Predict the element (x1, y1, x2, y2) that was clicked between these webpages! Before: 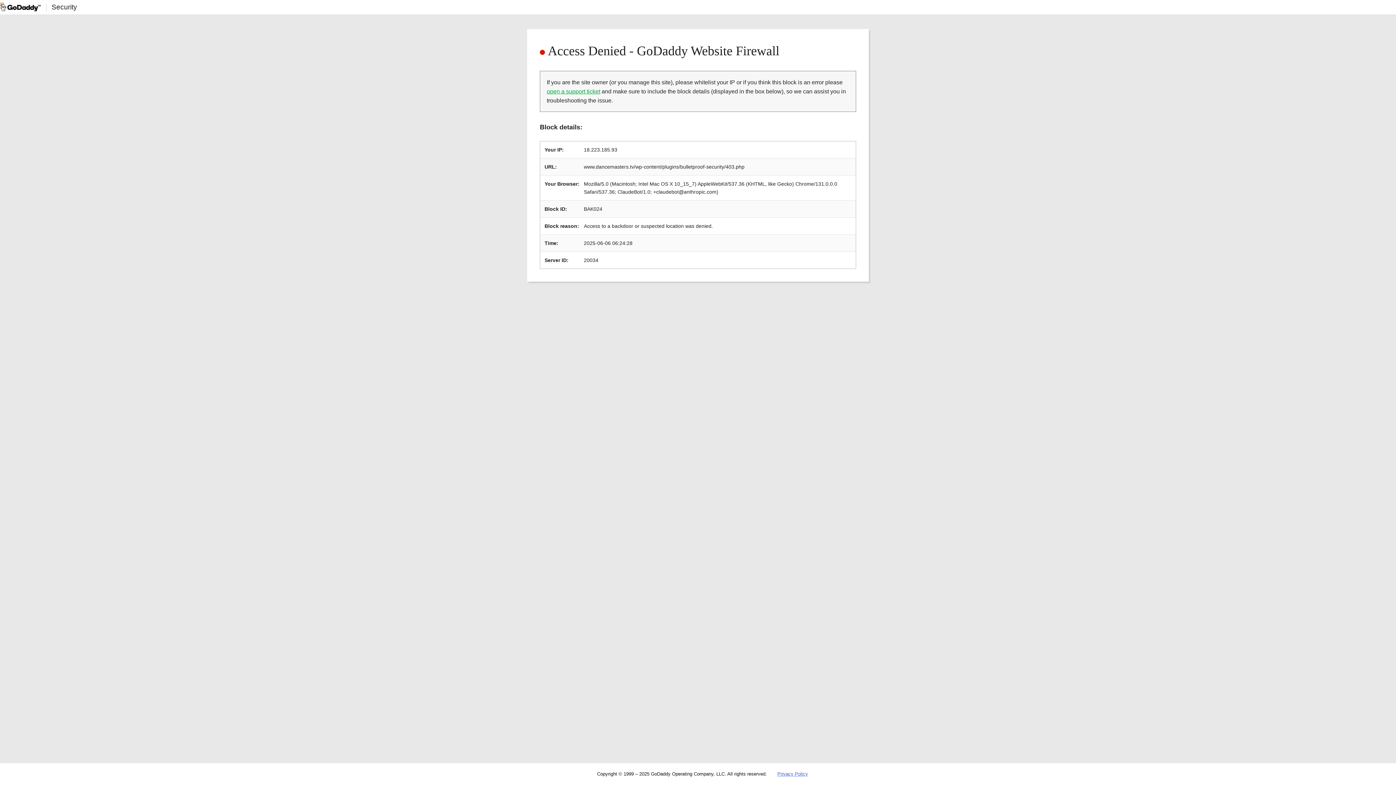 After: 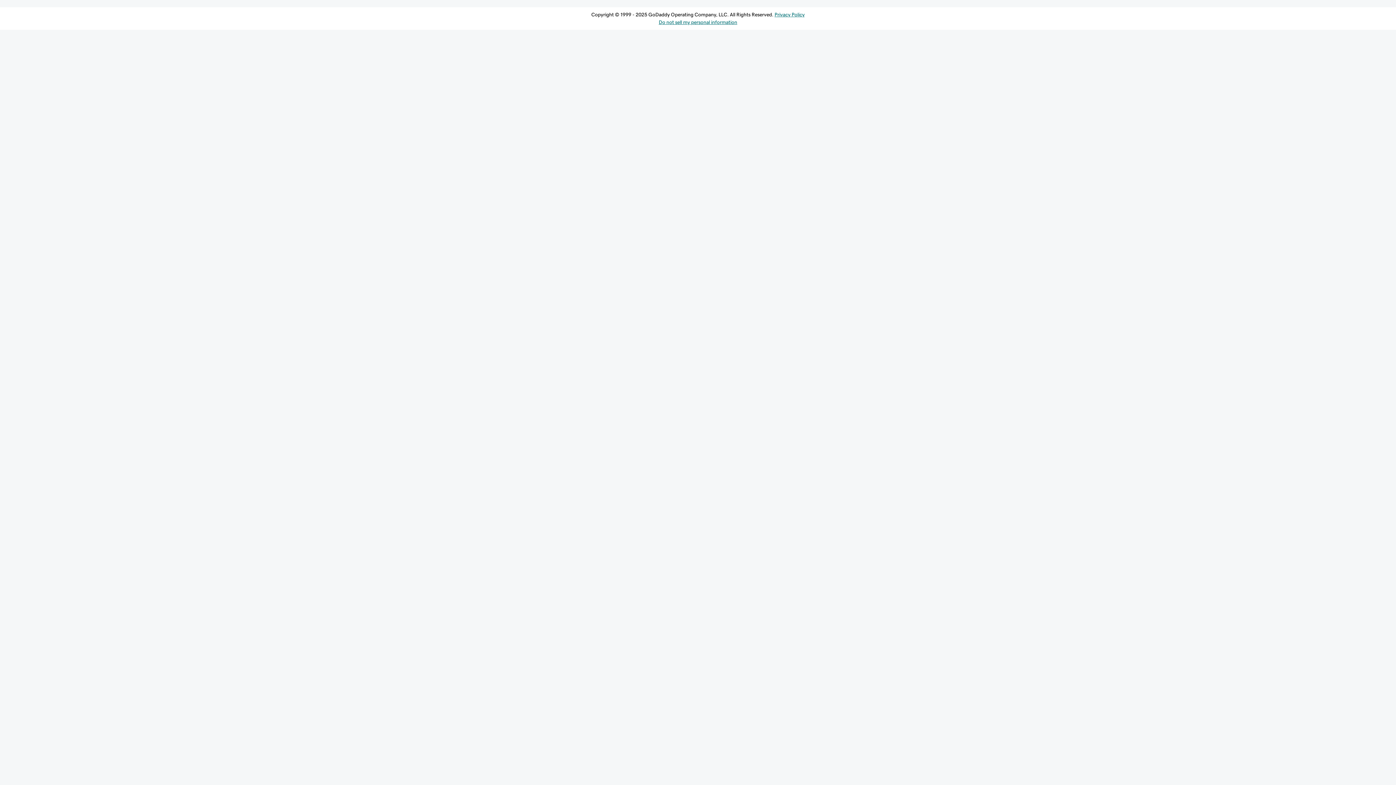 Action: bbox: (546, 88, 600, 94) label: open a support ticket